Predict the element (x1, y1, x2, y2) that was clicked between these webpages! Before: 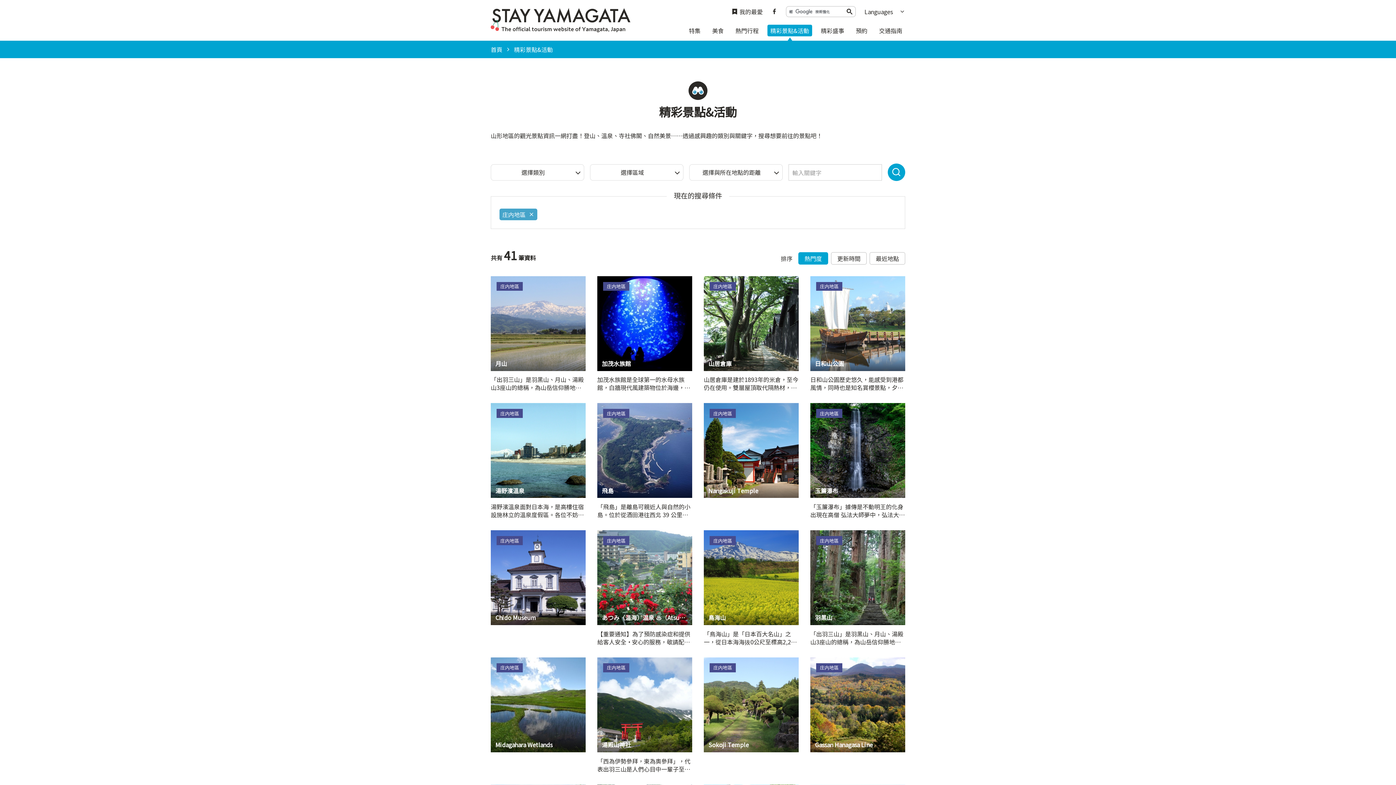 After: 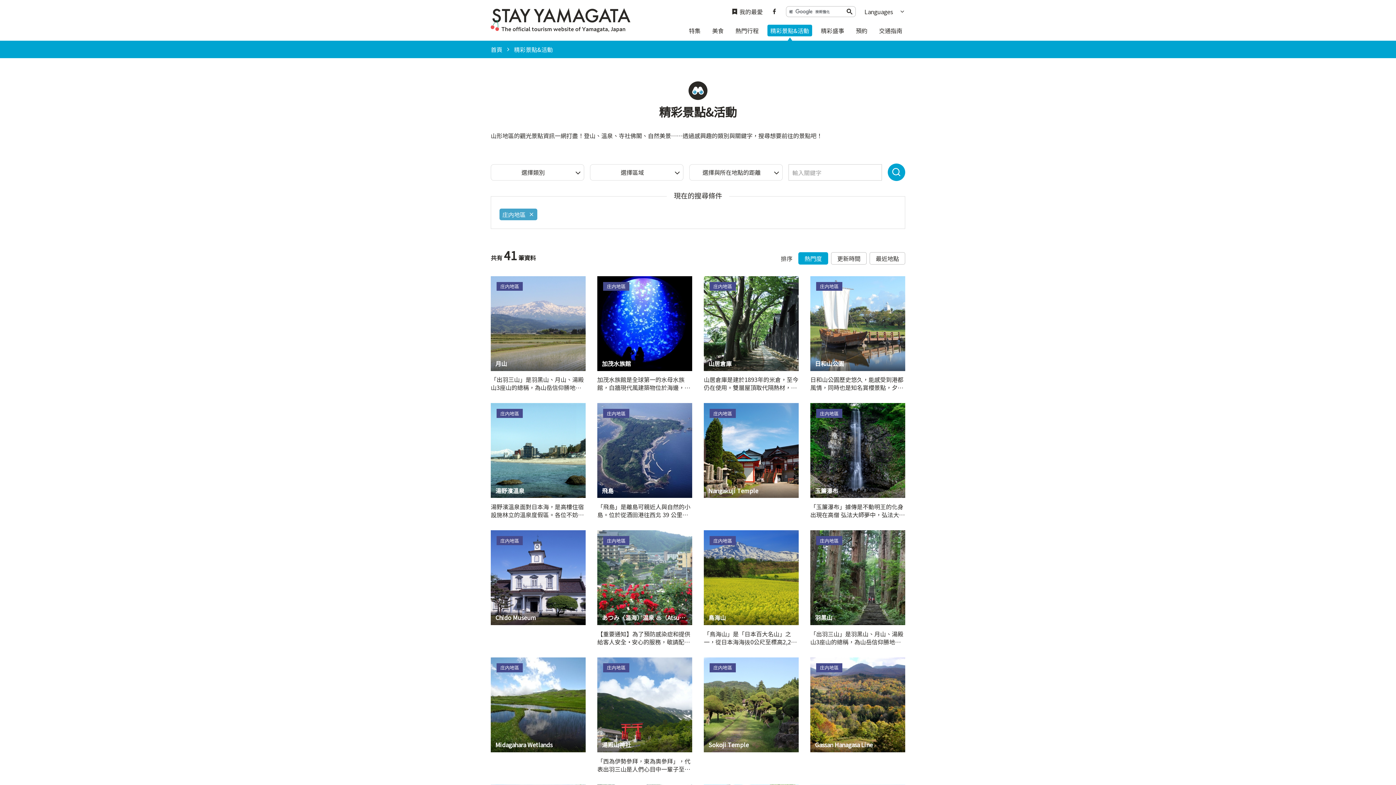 Action: bbox: (888, 163, 905, 181)